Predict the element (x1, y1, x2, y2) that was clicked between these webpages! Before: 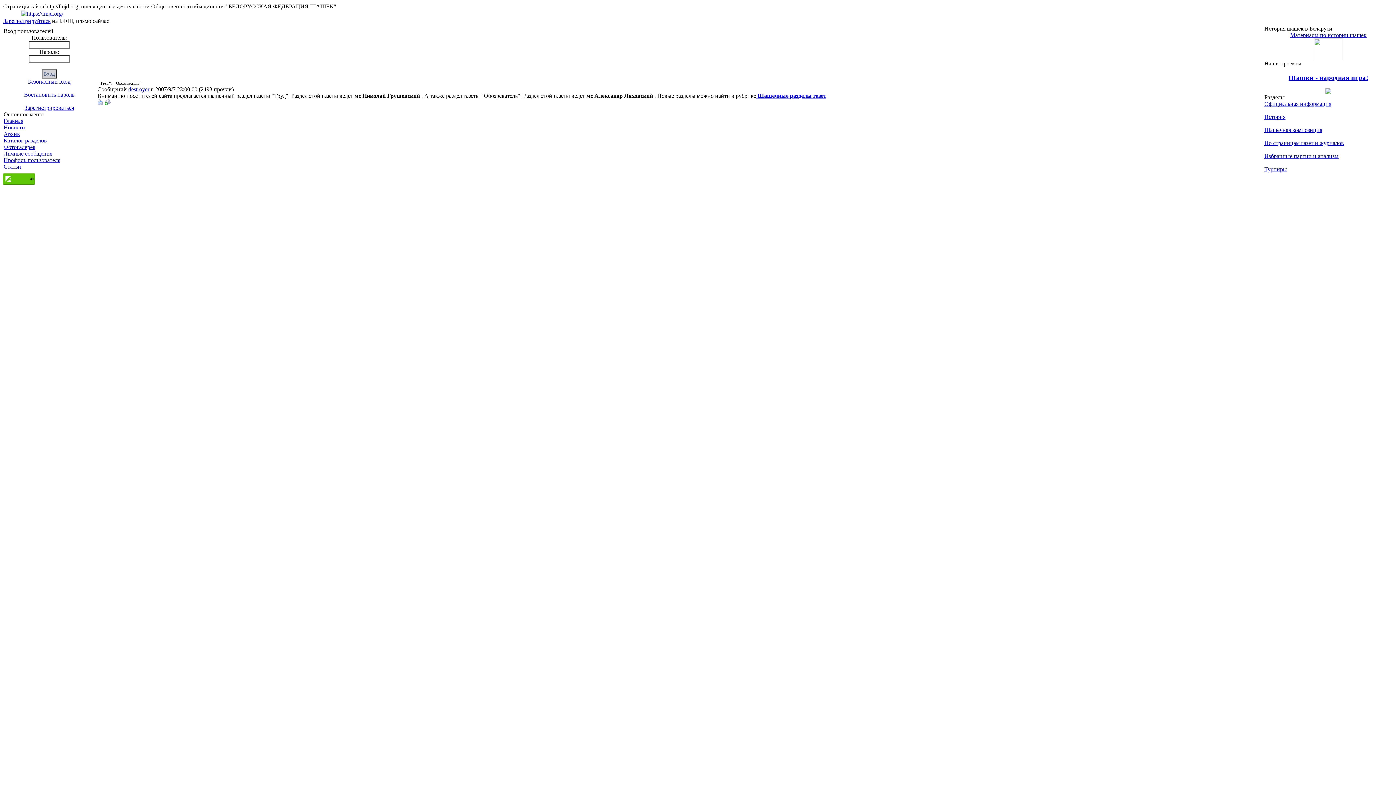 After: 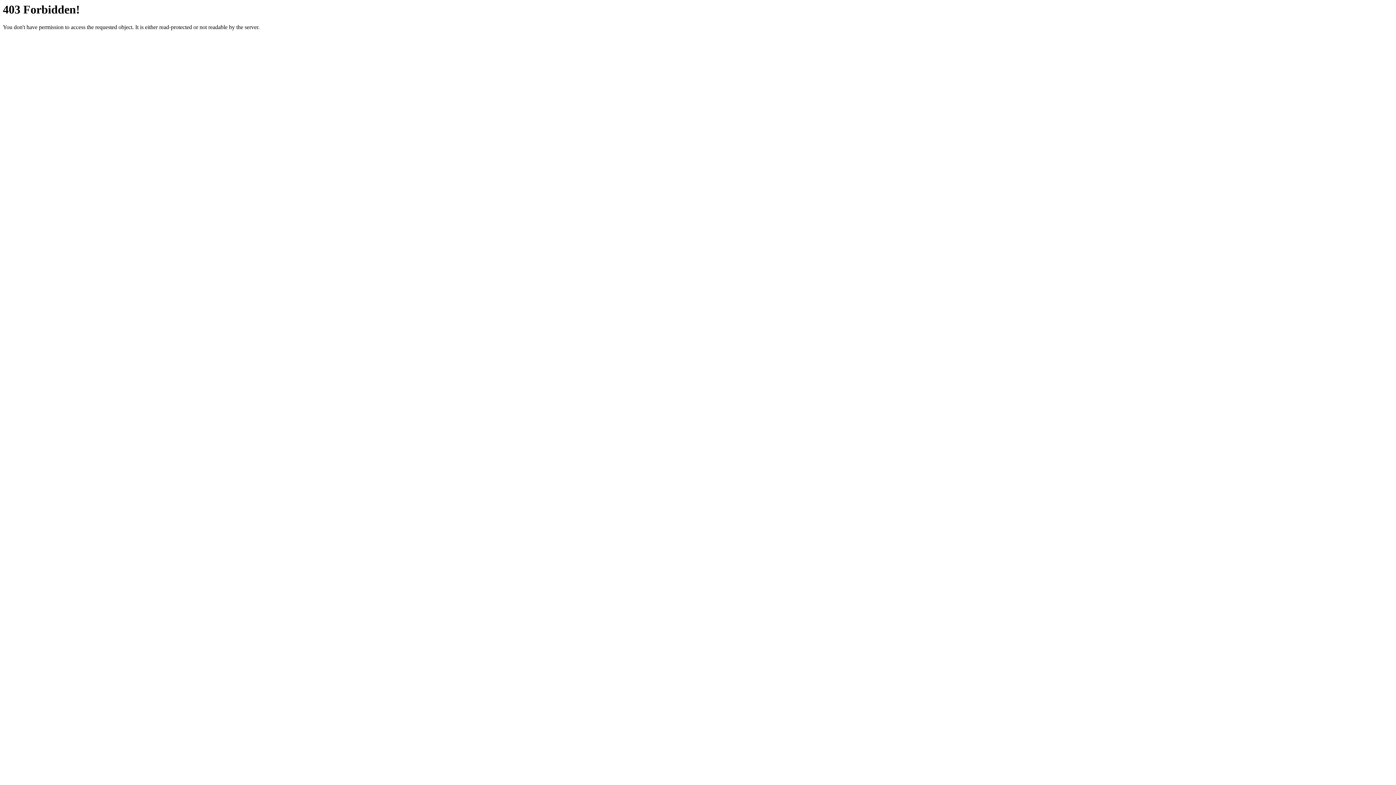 Action: bbox: (21, 10, 63, 16)